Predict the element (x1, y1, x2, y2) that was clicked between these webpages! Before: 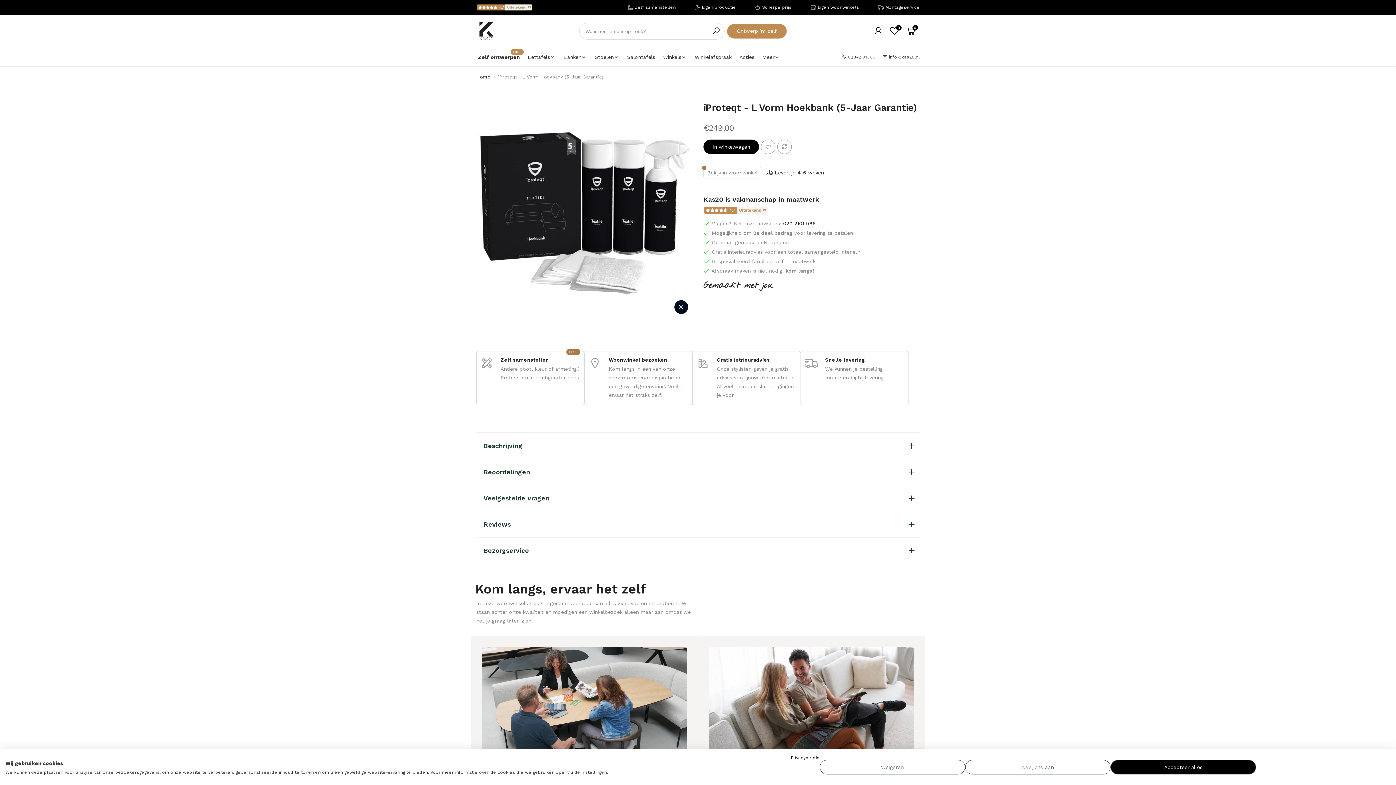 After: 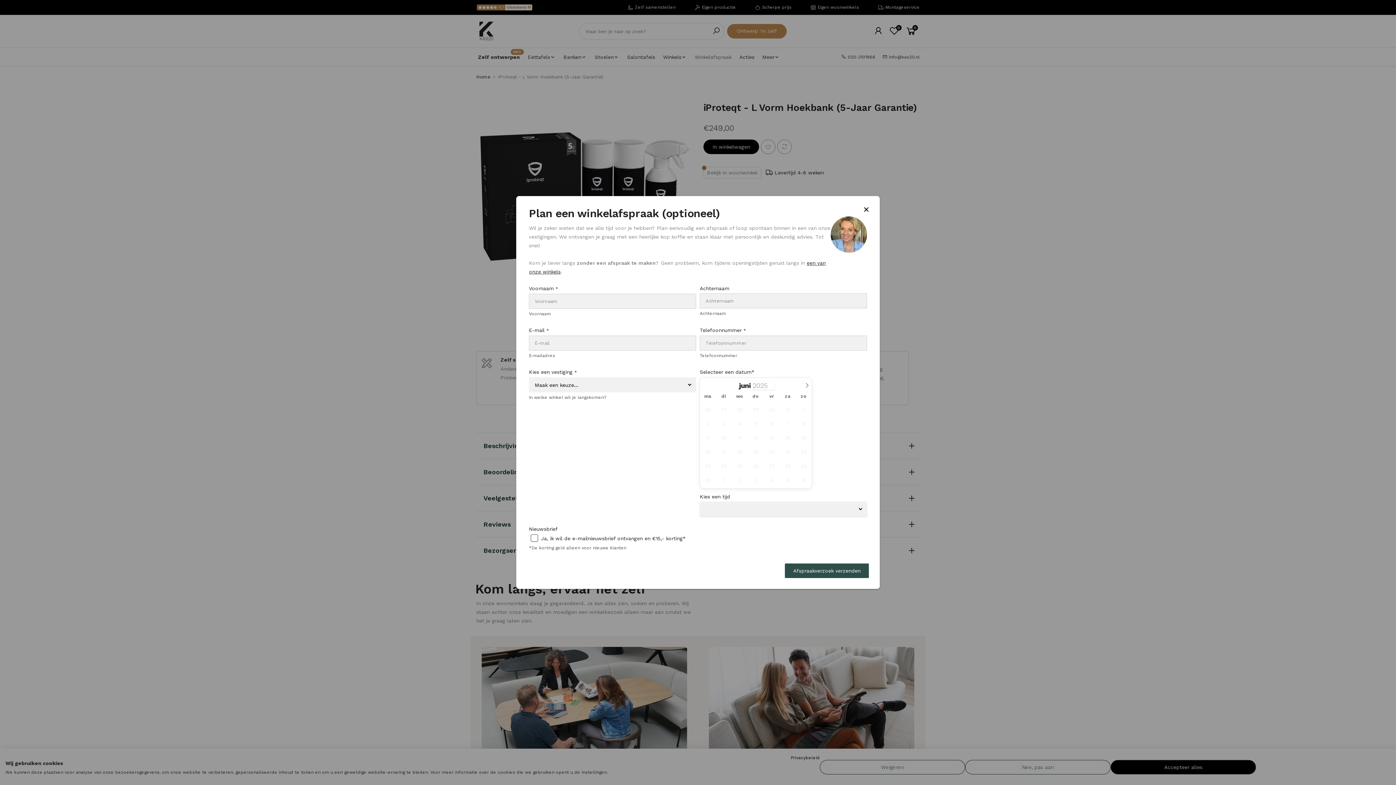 Action: bbox: (690, 48, 735, 66) label: Winkelafspraak